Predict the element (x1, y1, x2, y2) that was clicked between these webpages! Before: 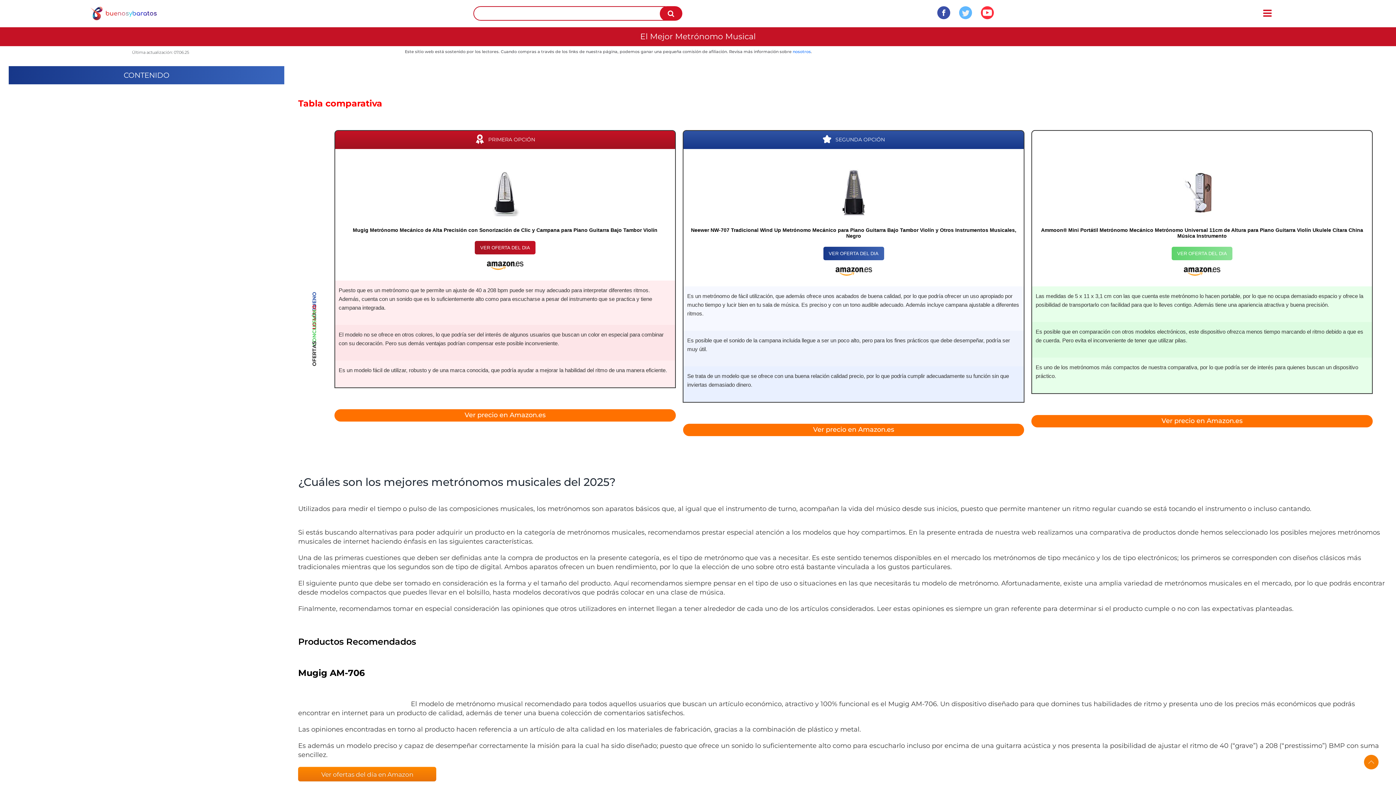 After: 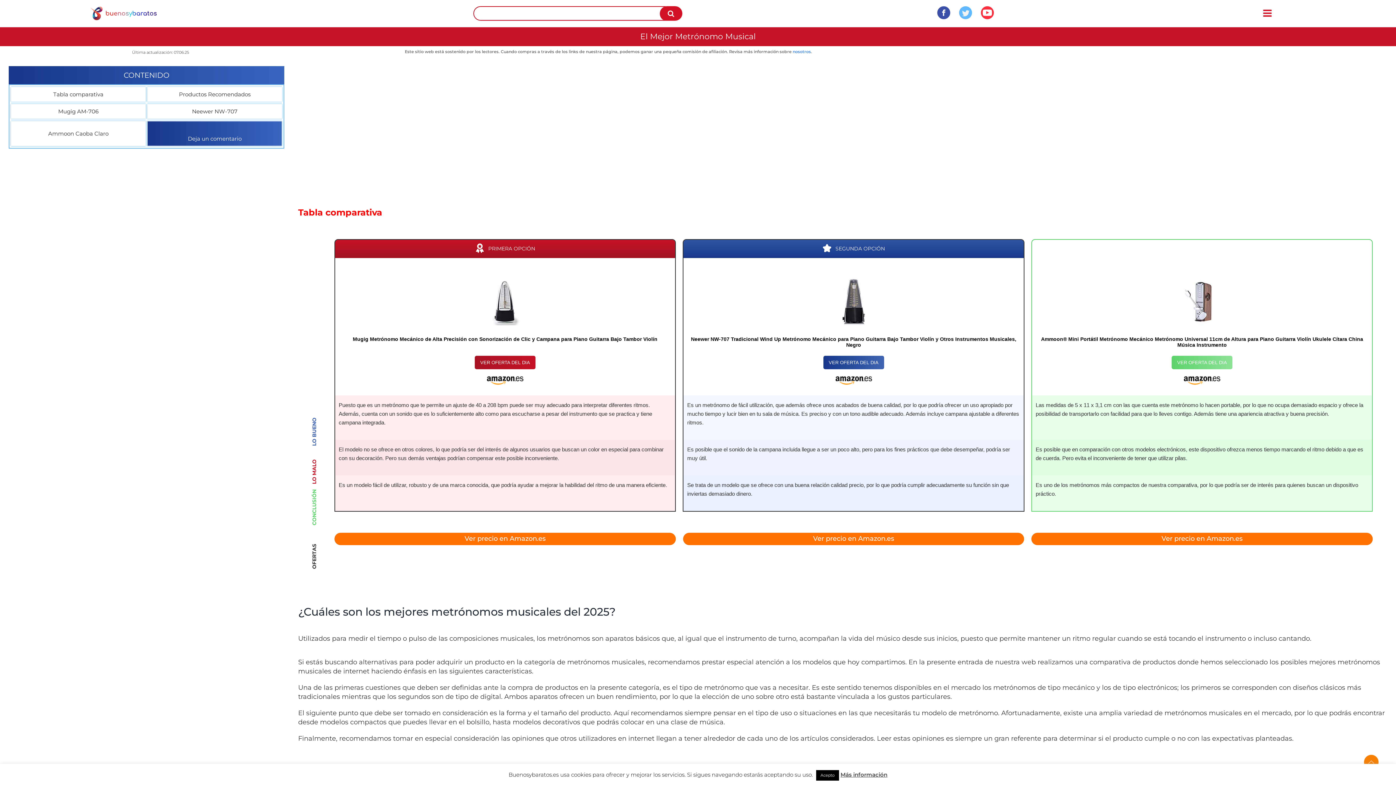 Action: bbox: (1031, 415, 1373, 427) label: Ver precio en Amazon.es